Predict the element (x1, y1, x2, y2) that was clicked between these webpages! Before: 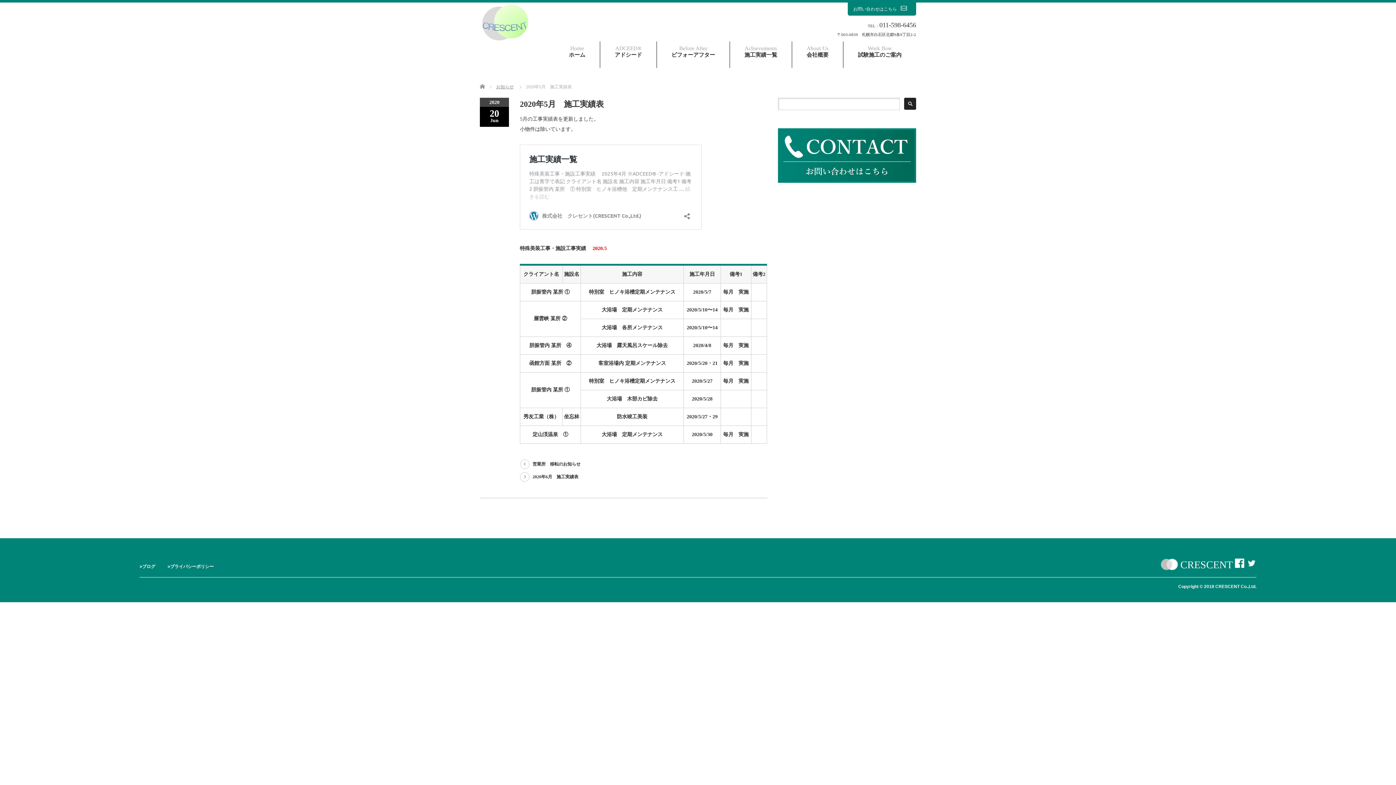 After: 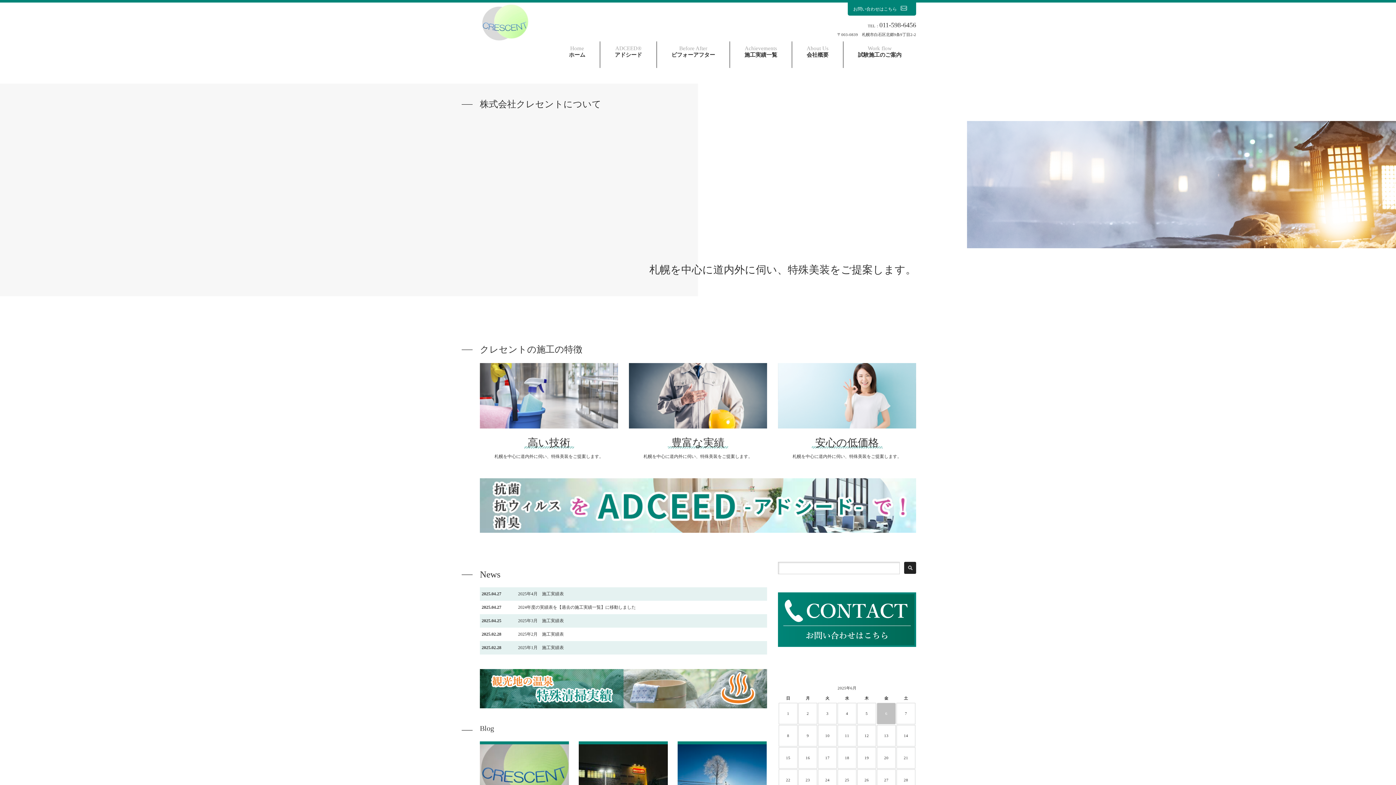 Action: bbox: (1180, 559, 1232, 570) label: CRESCENT